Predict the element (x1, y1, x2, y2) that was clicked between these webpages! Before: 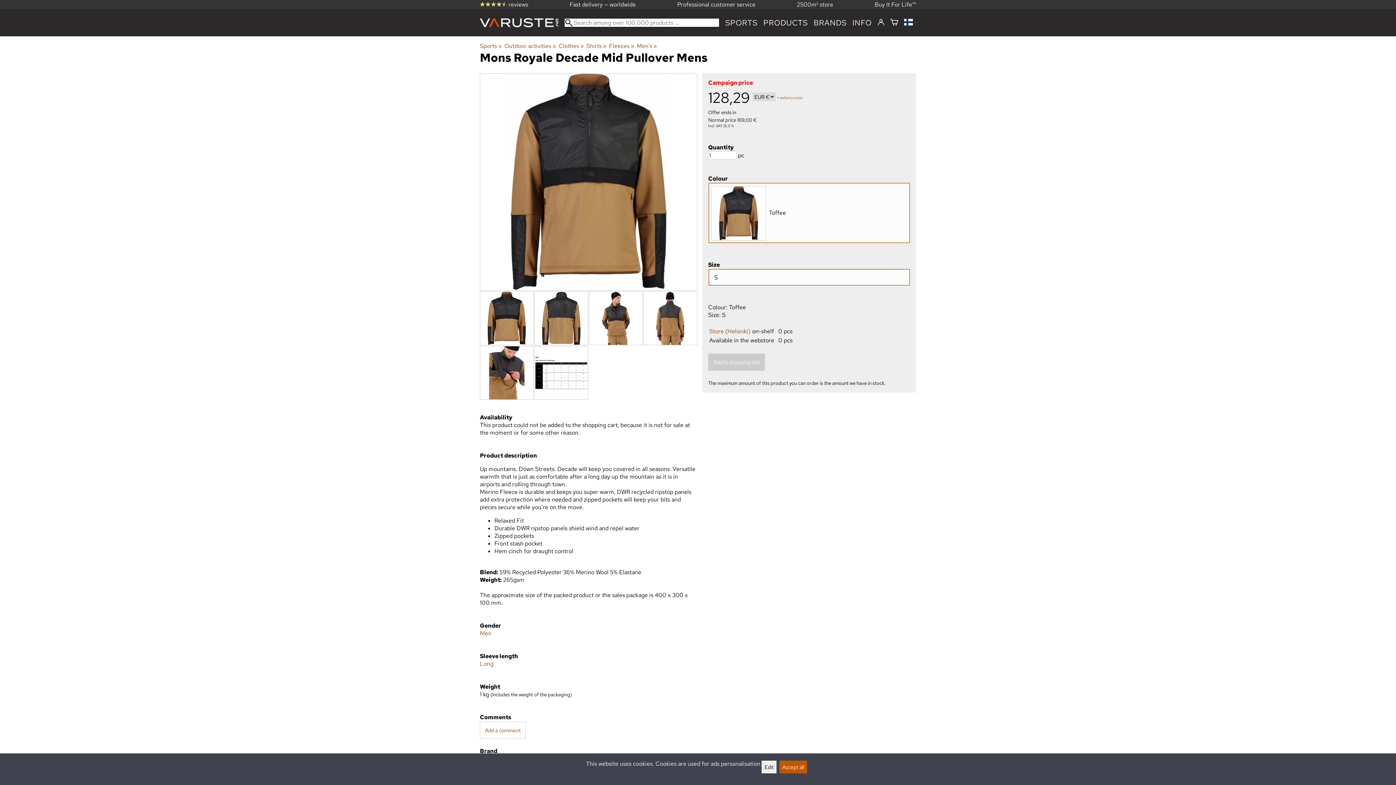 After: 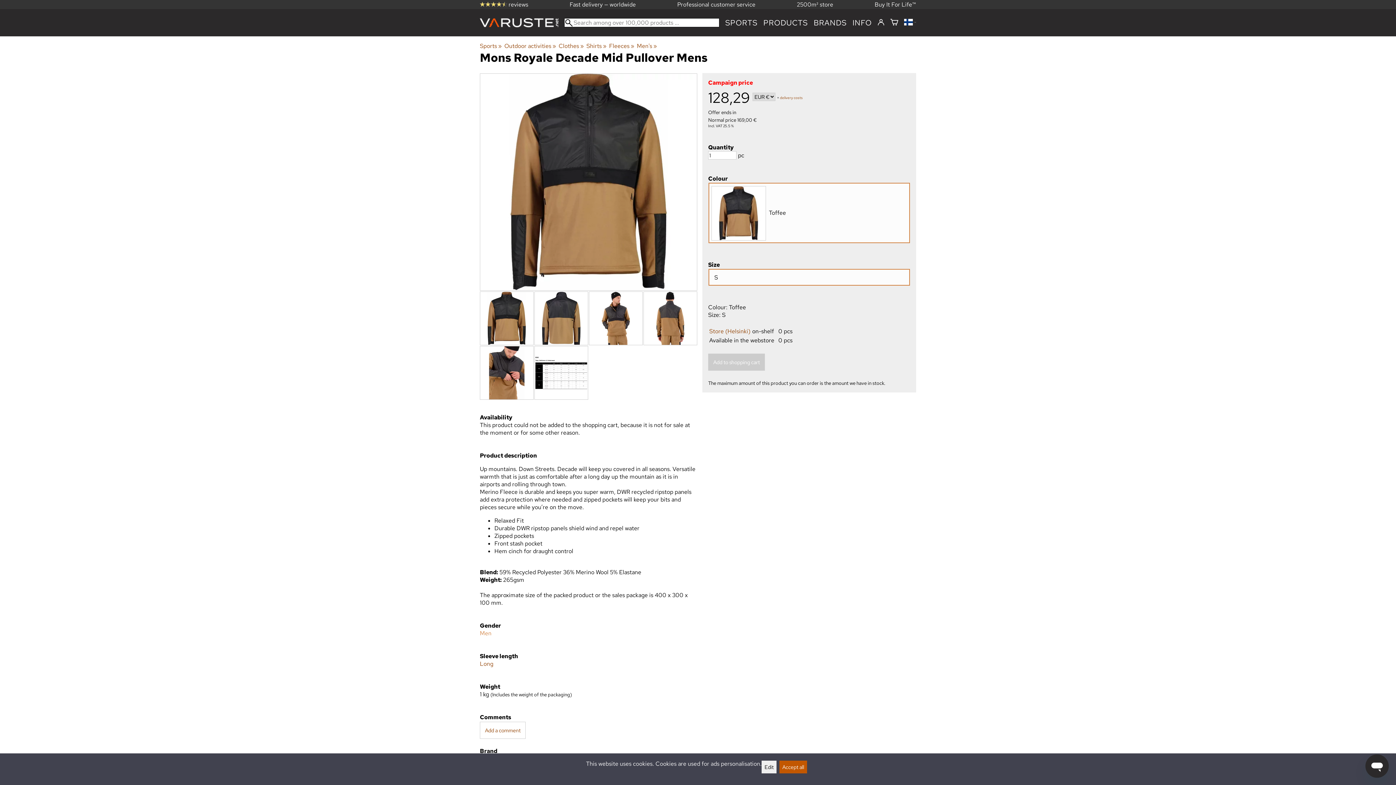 Action: label: Men bbox: (480, 629, 491, 637)